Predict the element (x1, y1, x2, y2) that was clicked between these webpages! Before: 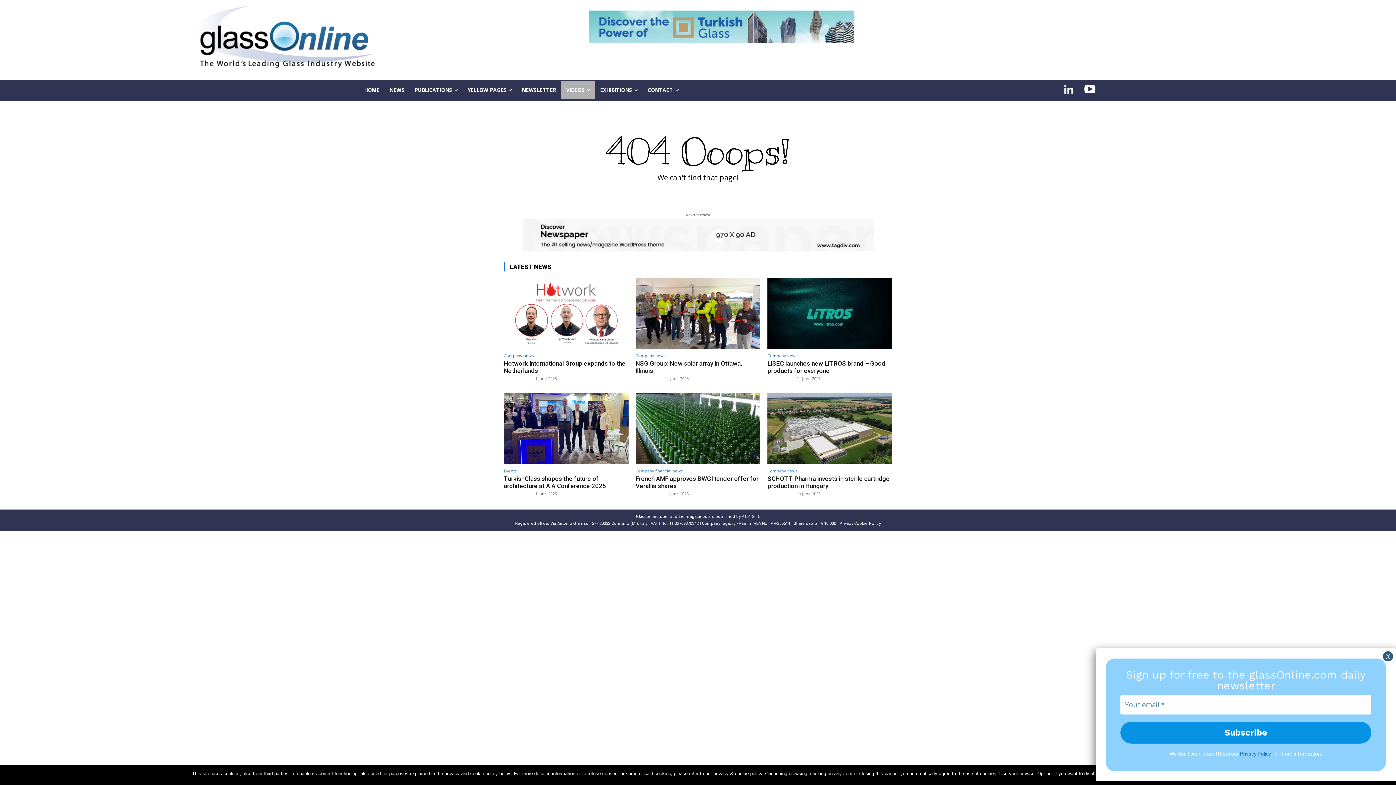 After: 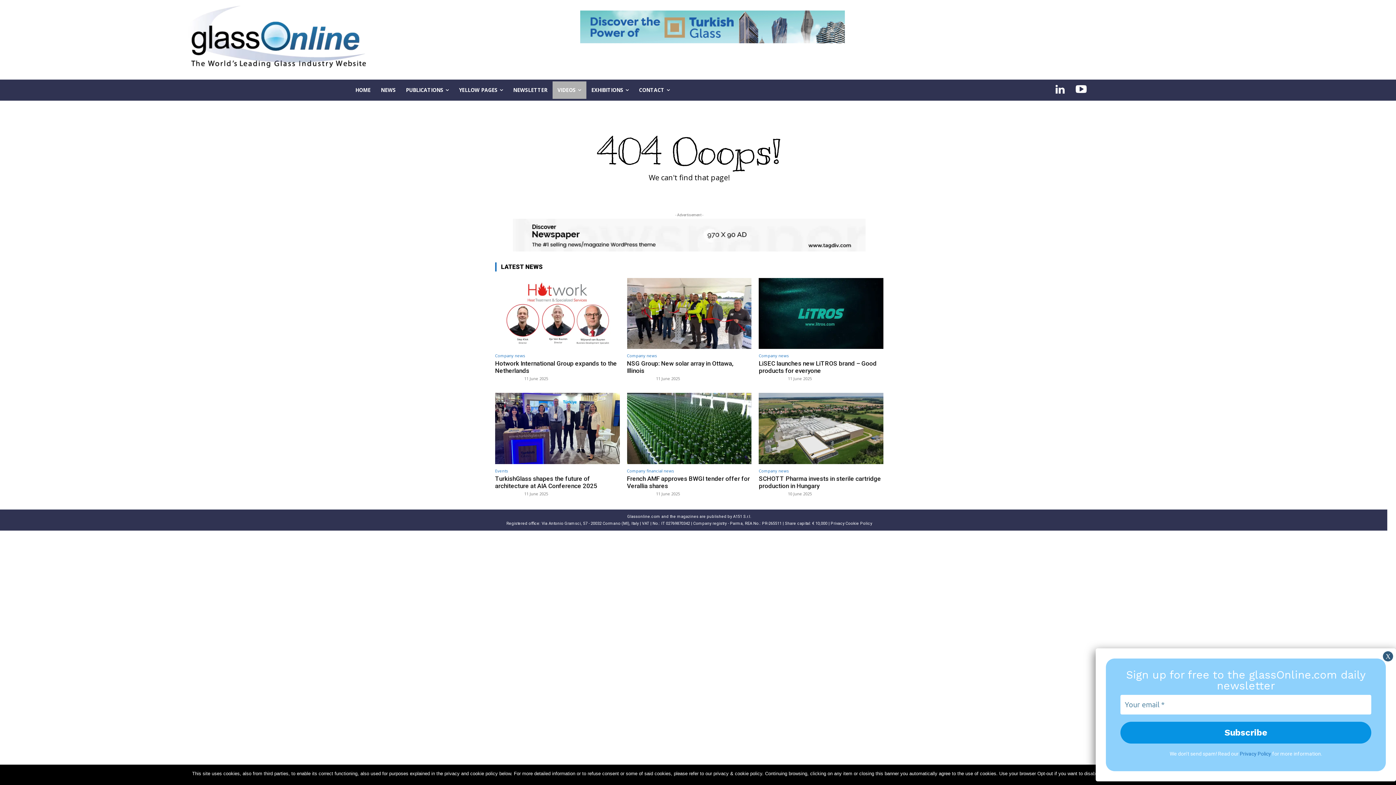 Action: bbox: (589, 10, 853, 43)